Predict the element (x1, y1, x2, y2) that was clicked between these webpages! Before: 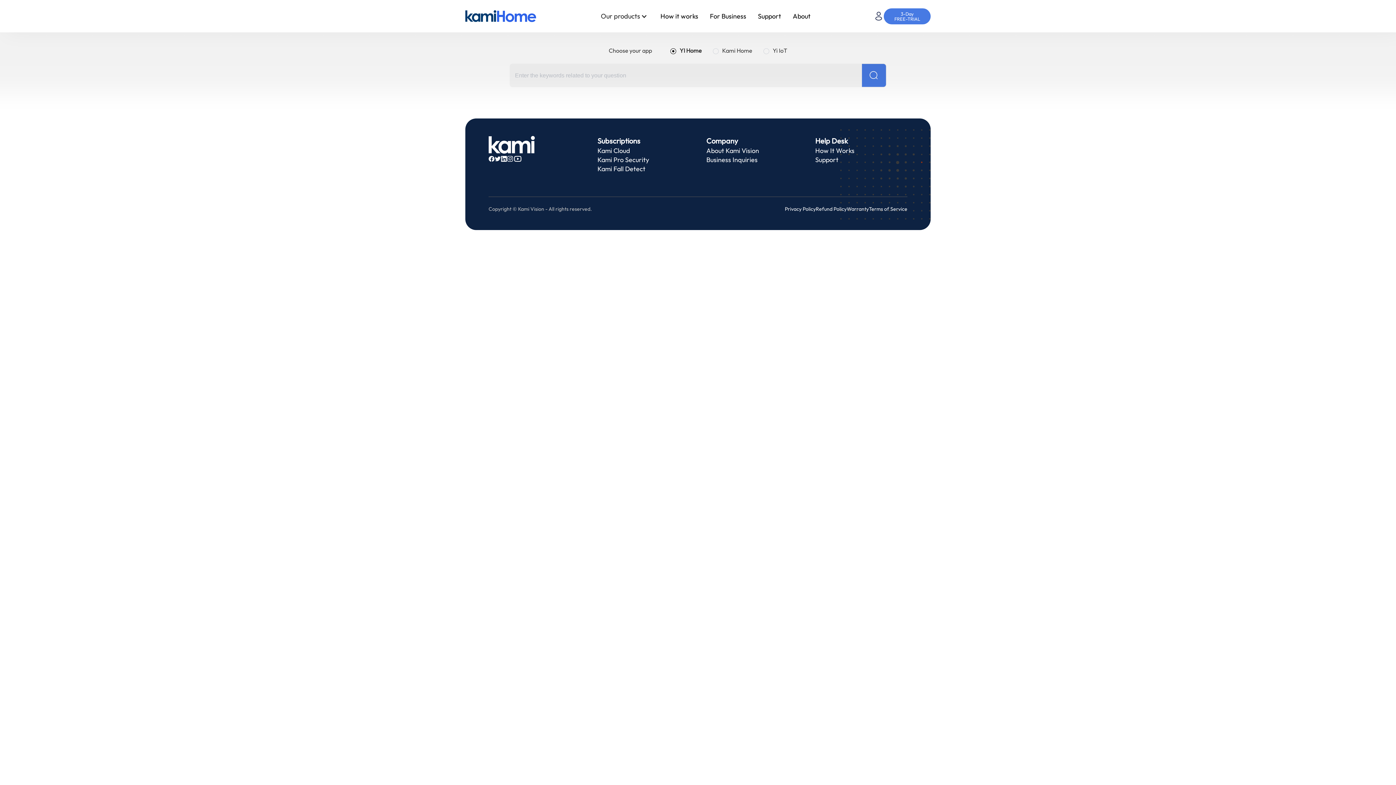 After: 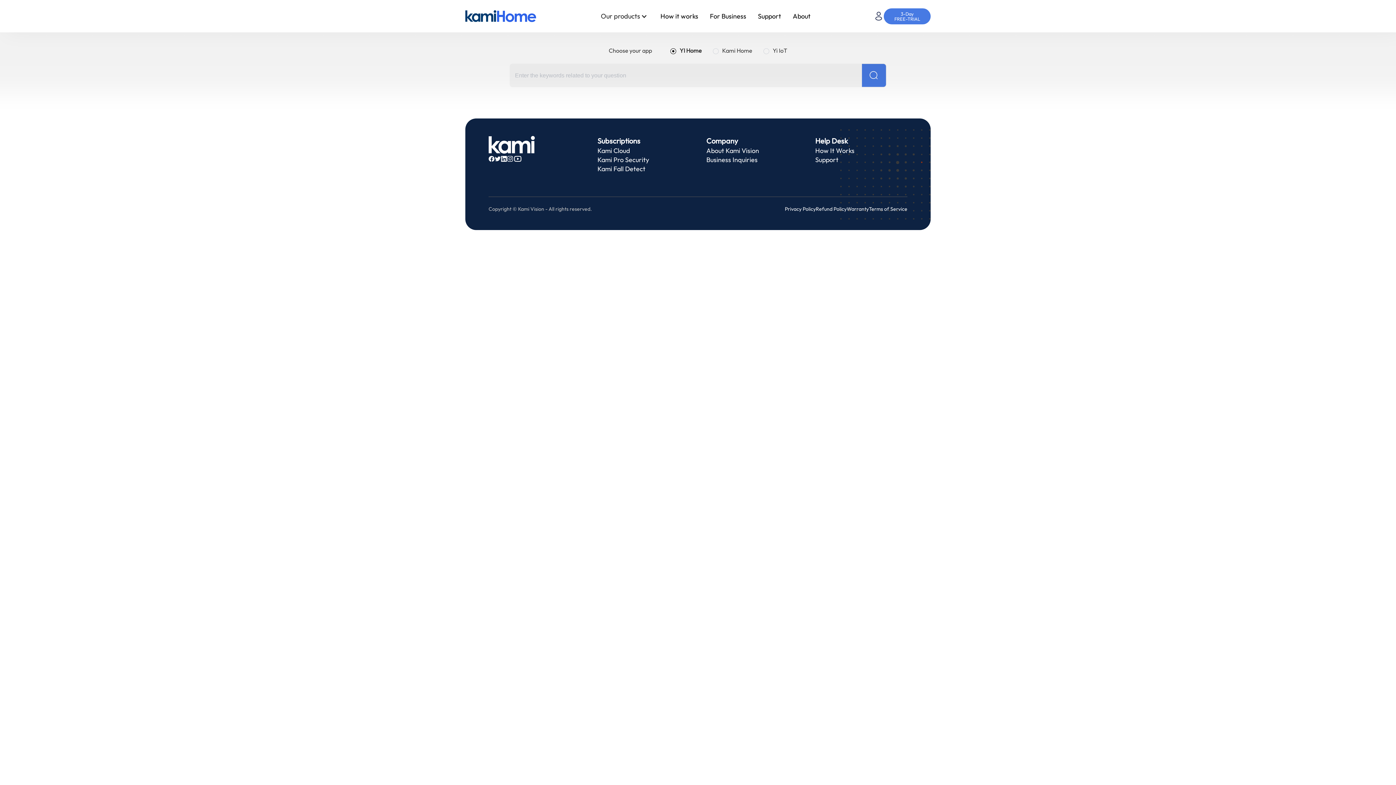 Action: bbox: (862, 66, 886, 84)